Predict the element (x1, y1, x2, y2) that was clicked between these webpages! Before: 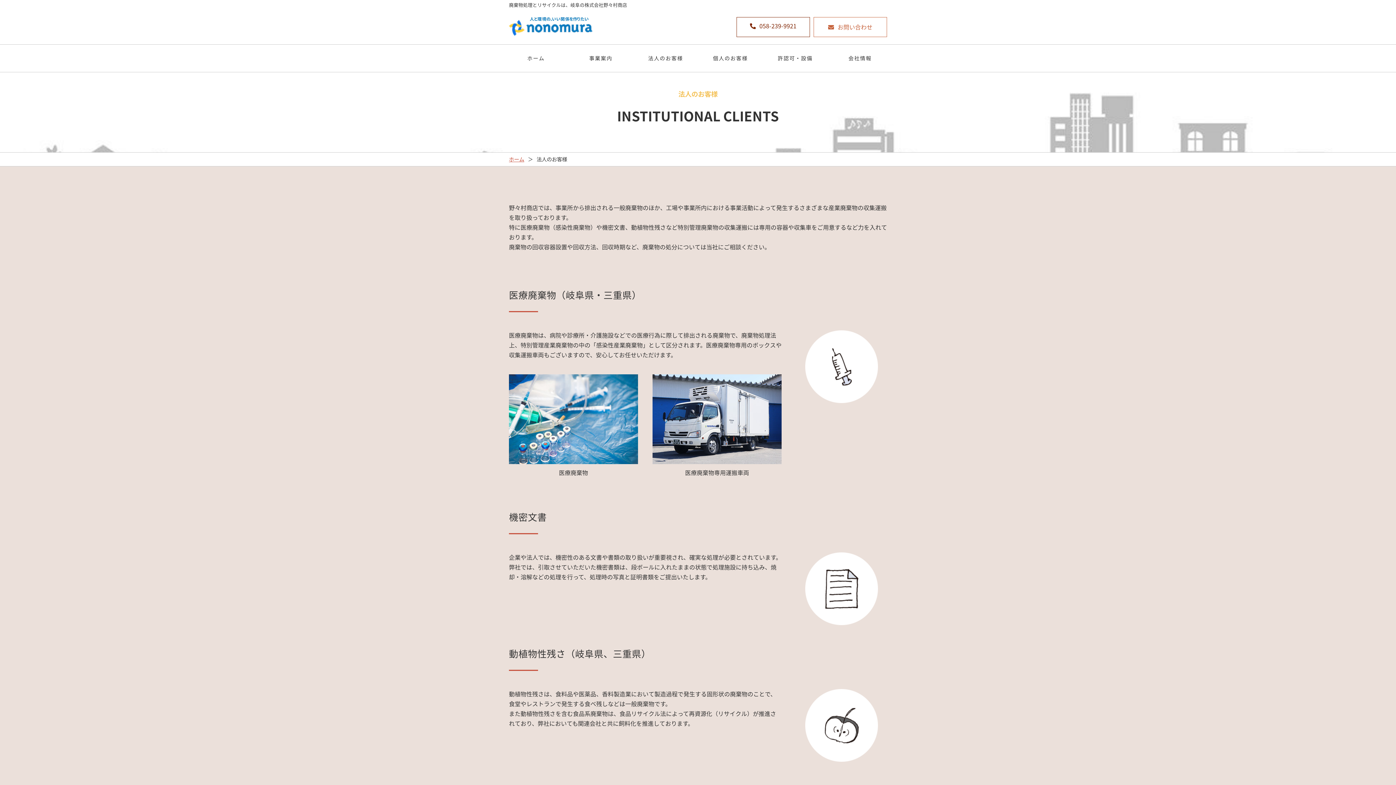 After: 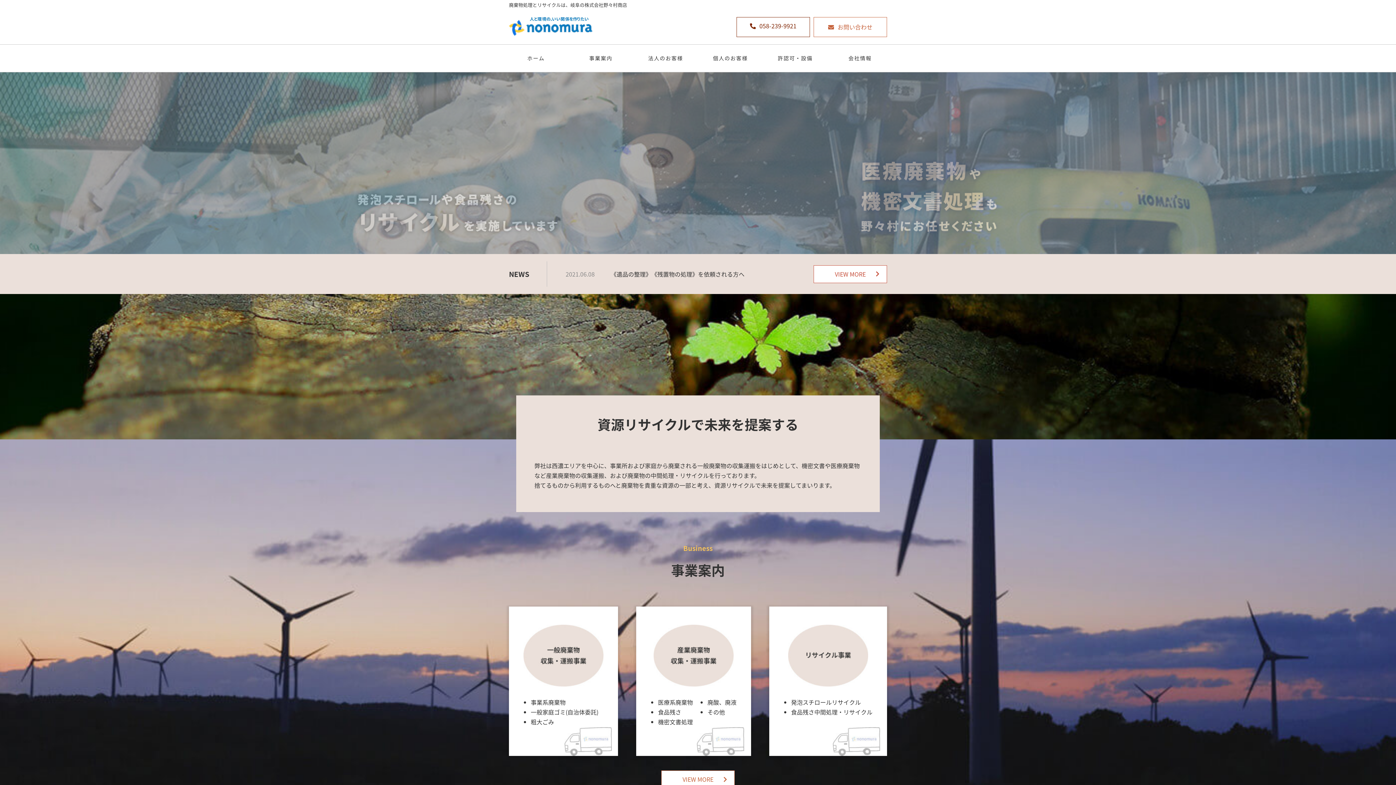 Action: bbox: (509, 21, 592, 30)